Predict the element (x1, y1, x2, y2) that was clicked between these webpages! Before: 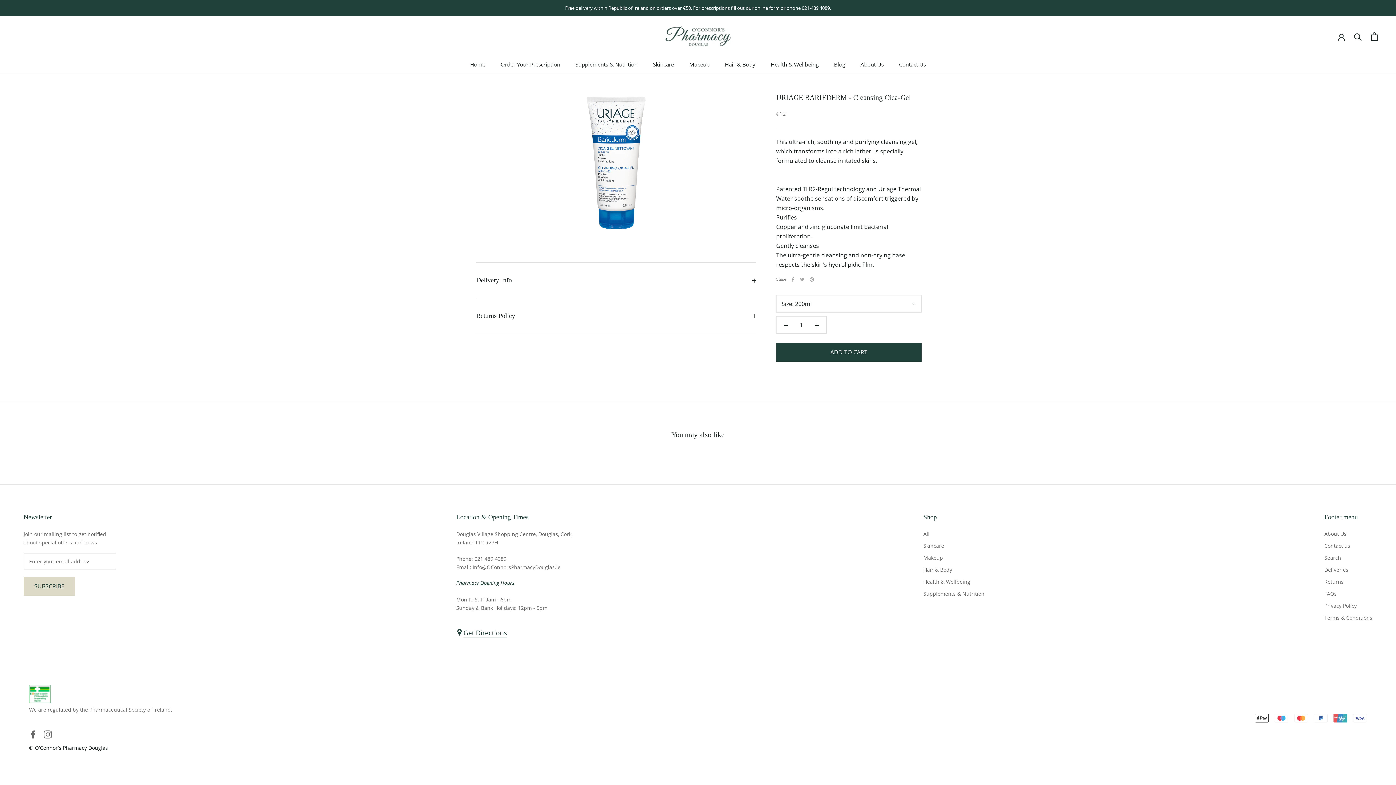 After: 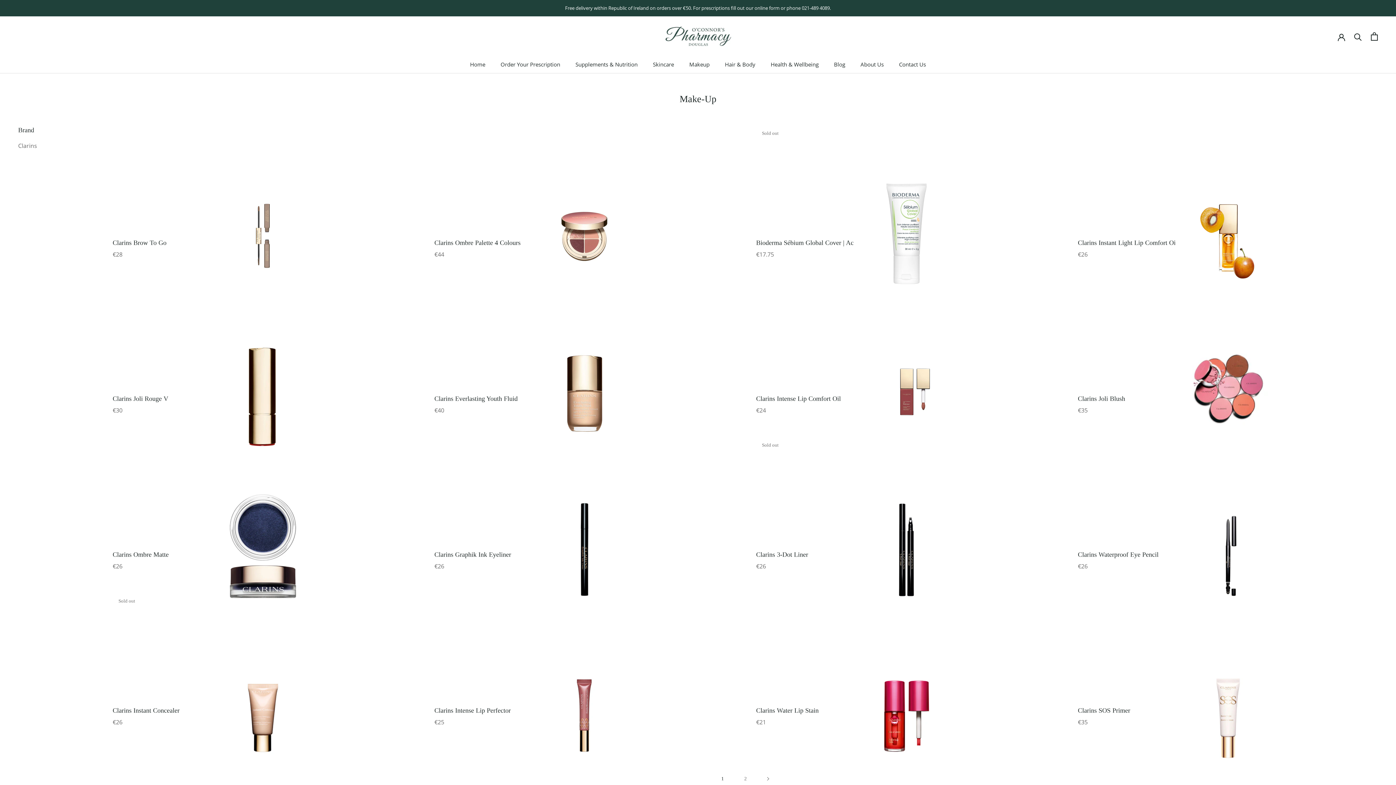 Action: bbox: (689, 60, 709, 68) label: Makeup
Makeup